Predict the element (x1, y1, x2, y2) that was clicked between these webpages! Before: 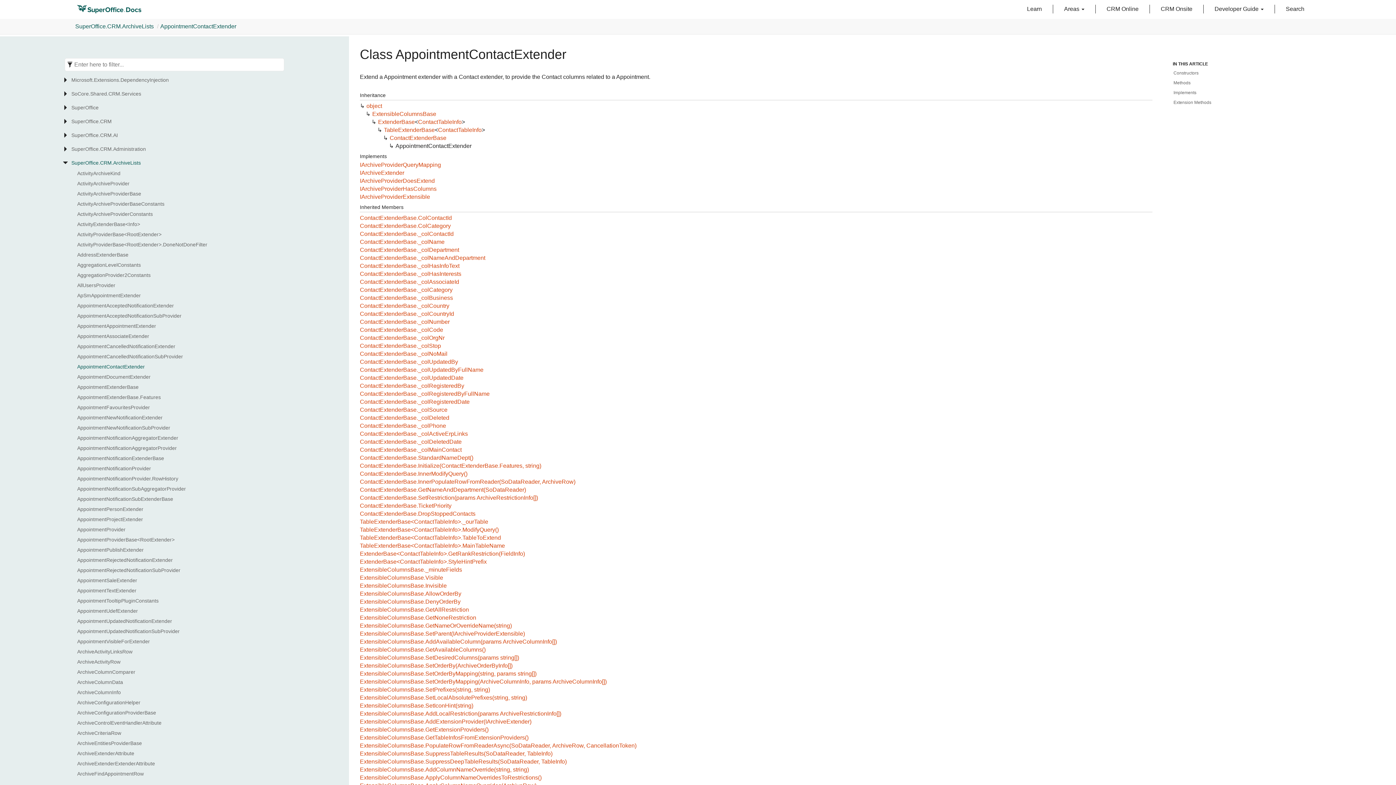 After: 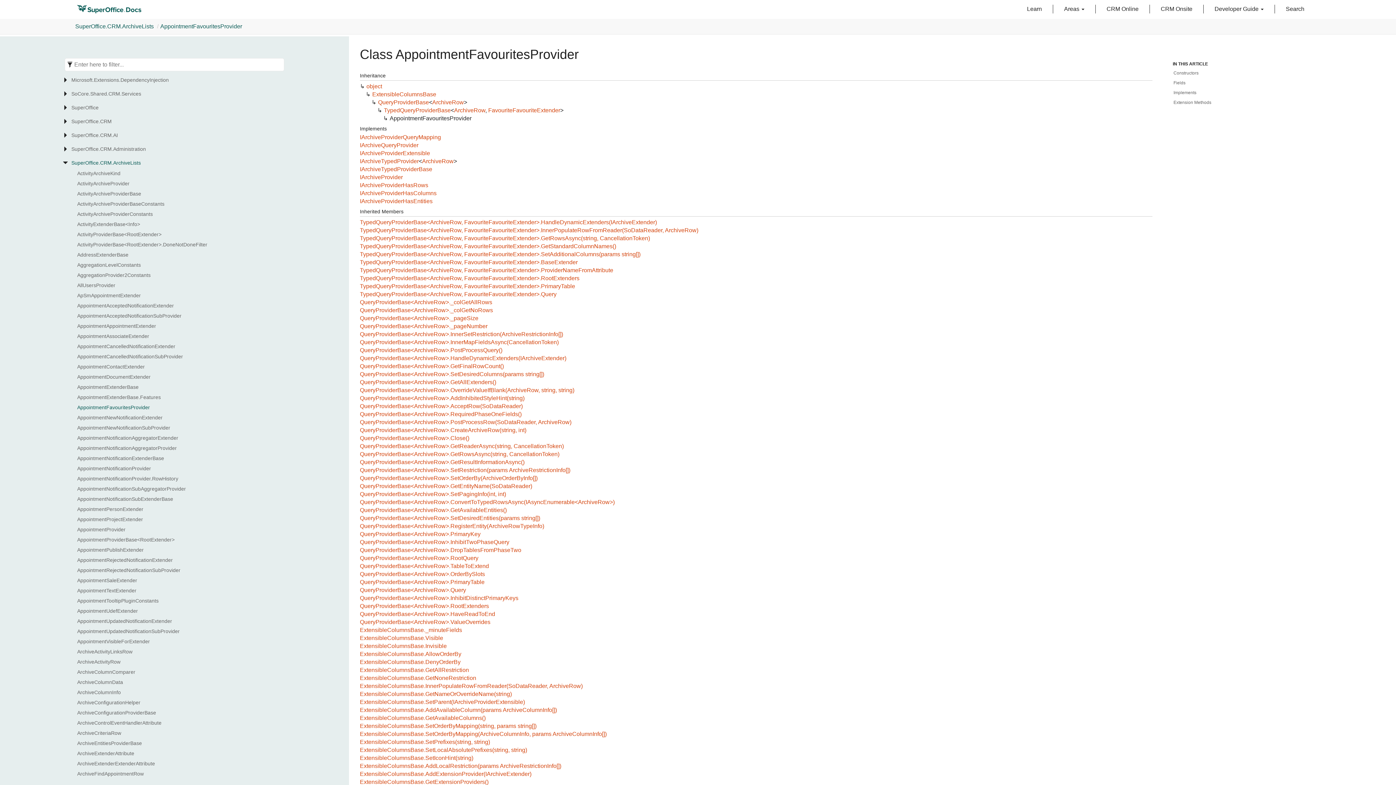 Action: bbox: (77, 404, 286, 411) label: AppointmentFavouritesProvider